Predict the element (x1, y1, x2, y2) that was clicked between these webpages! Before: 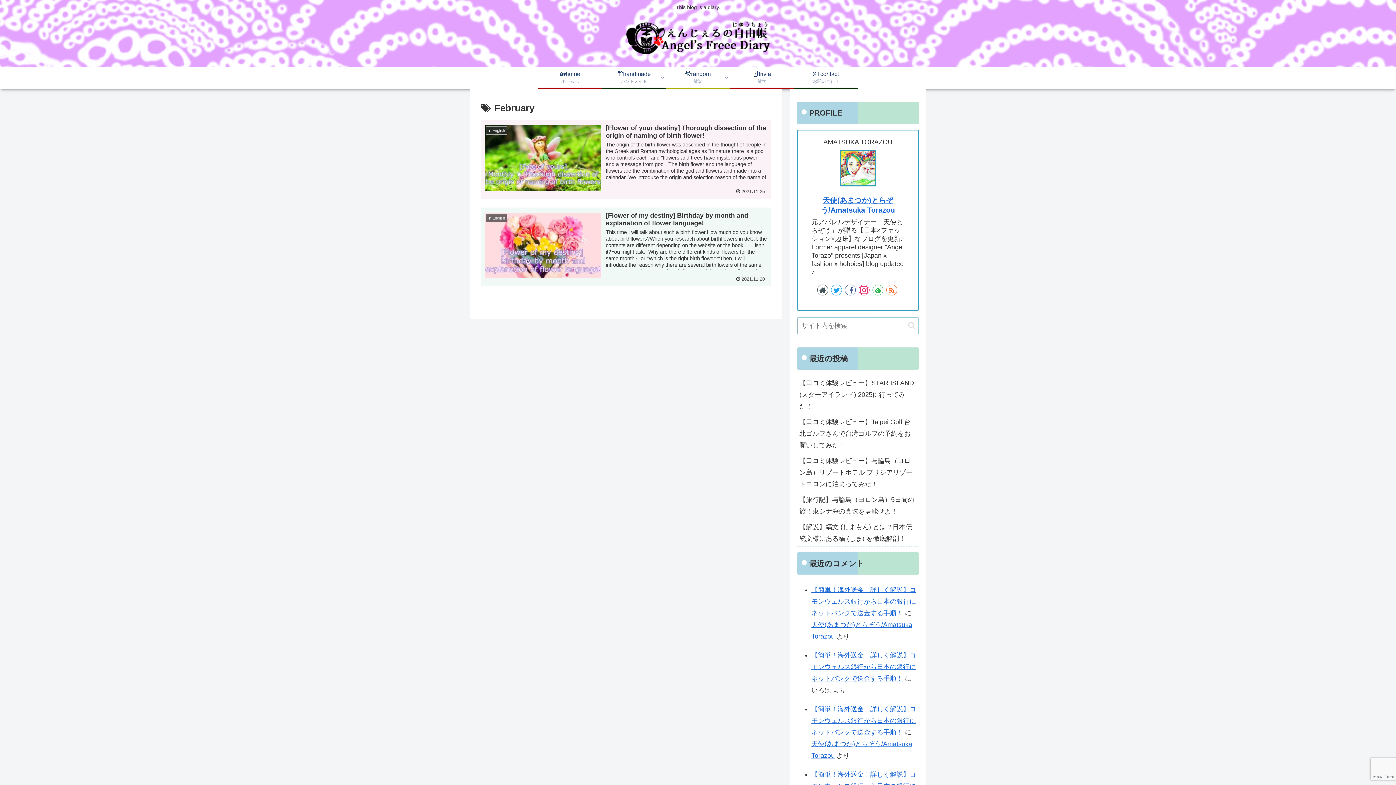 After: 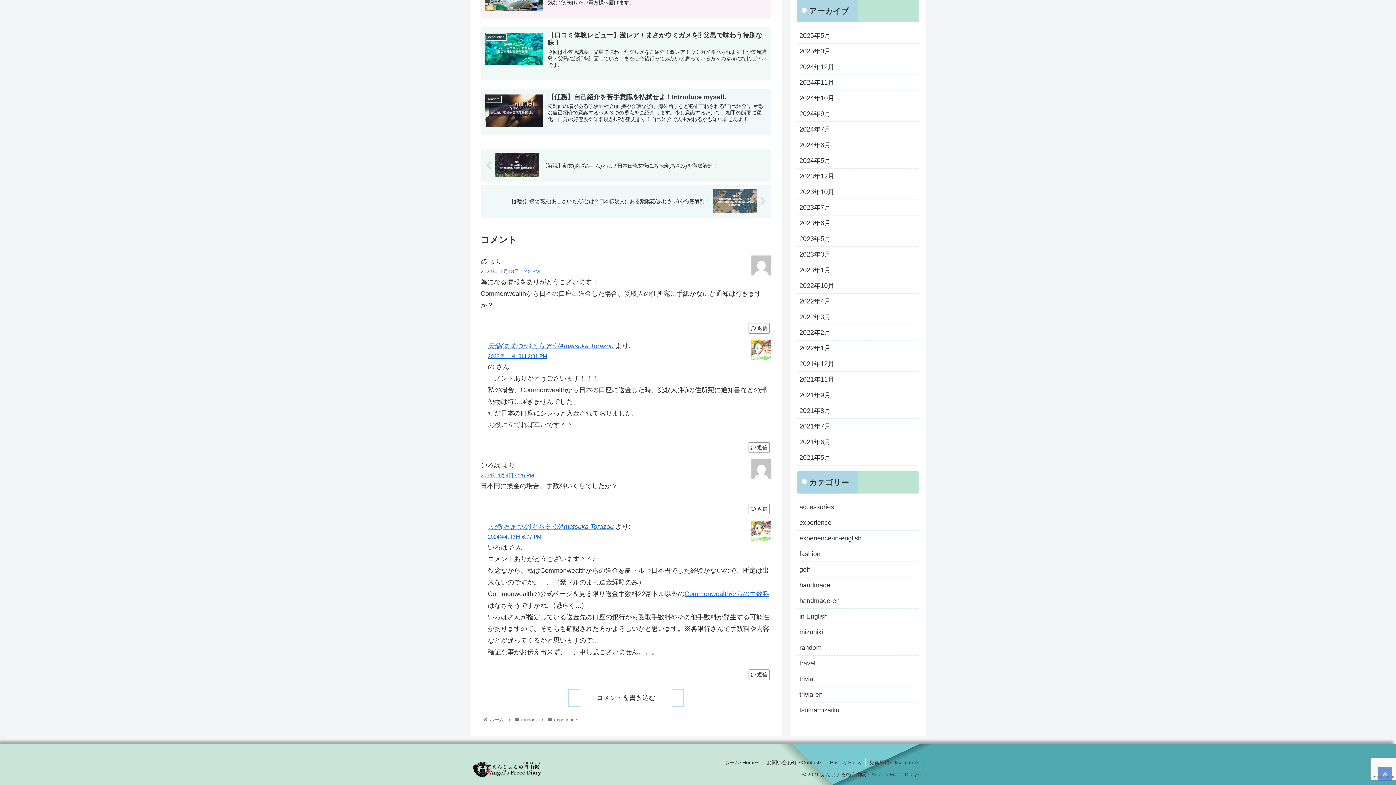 Action: label: 【簡単！海外送金！詳しく解説】コモンウェルス銀行から日本の銀行にネットバンクで送金する手順！ bbox: (811, 586, 916, 616)